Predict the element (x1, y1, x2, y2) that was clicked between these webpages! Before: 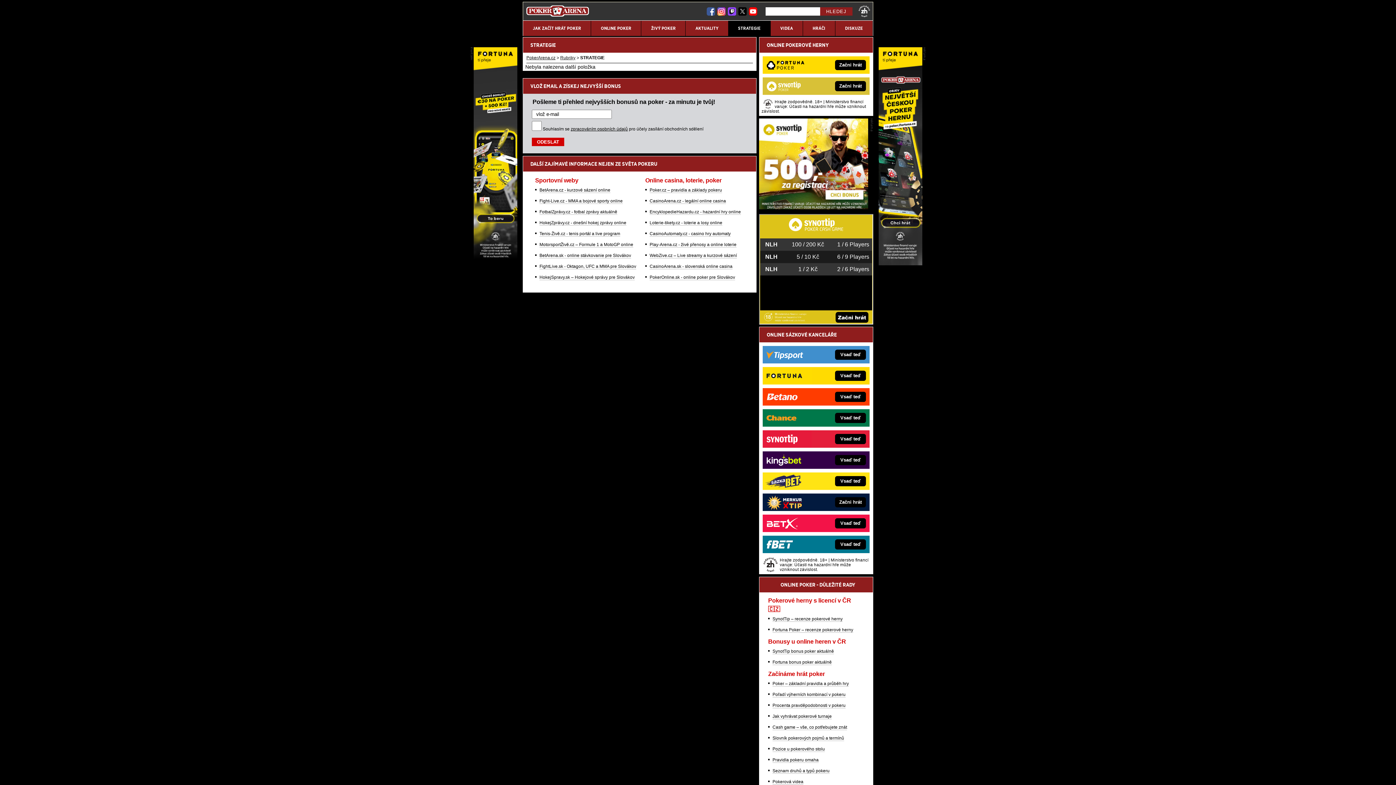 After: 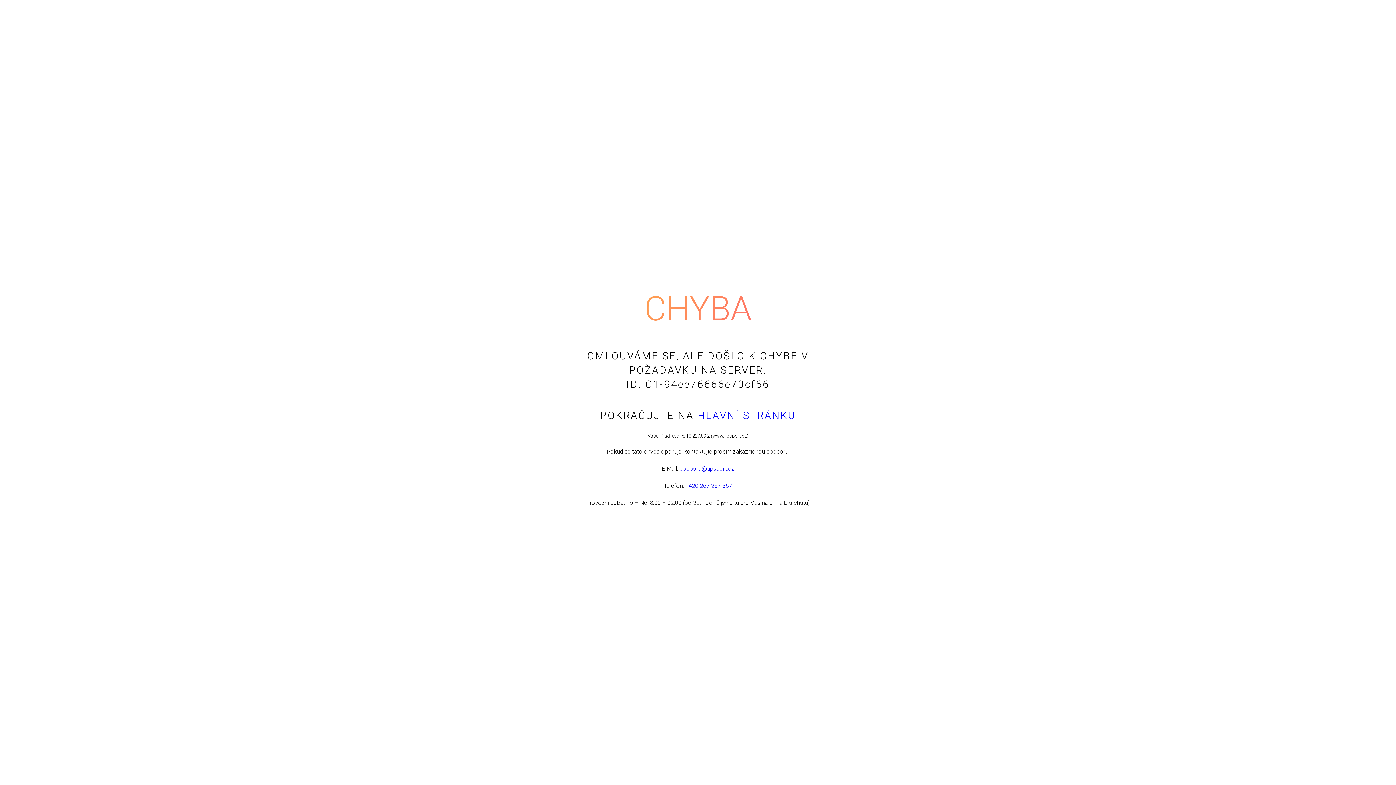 Action: bbox: (812, 346, 869, 363) label: Vsaď teď